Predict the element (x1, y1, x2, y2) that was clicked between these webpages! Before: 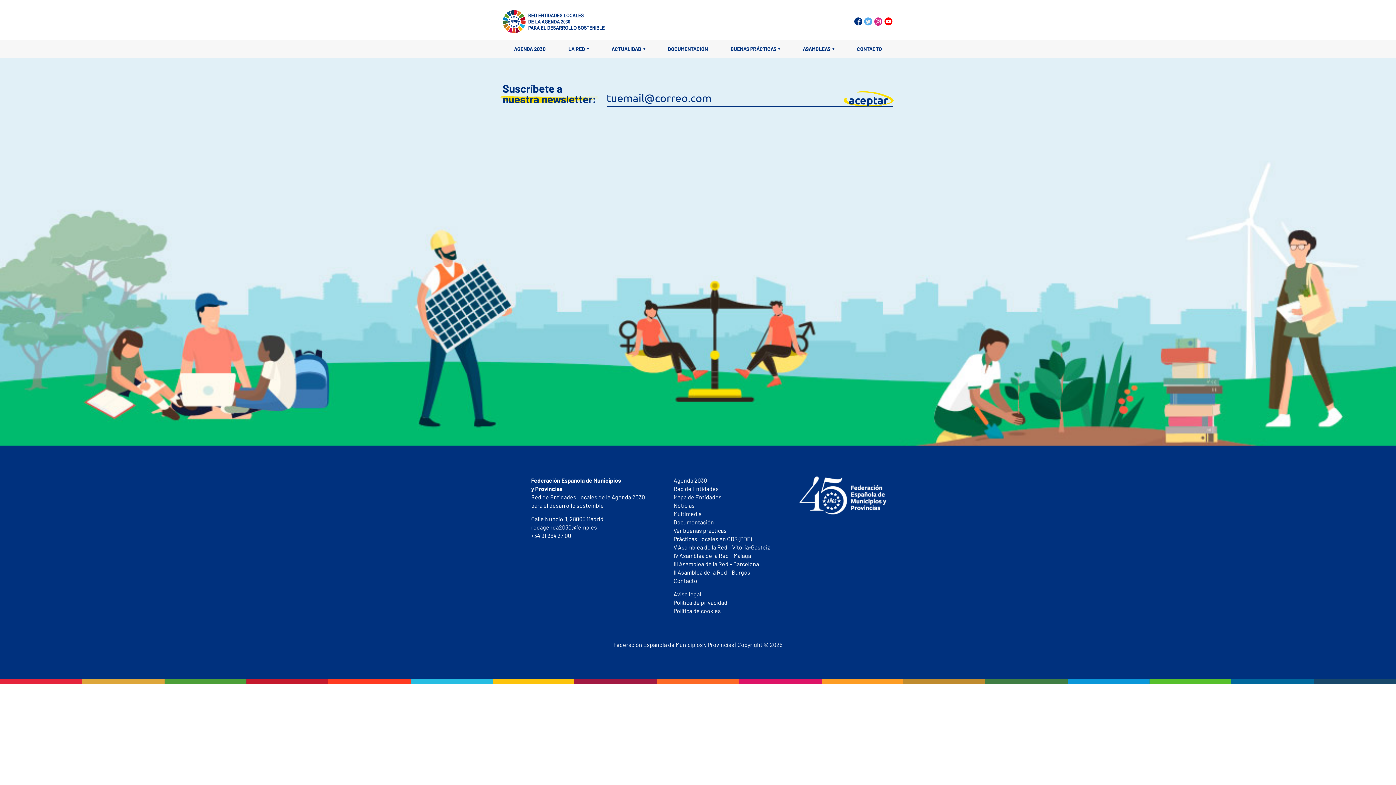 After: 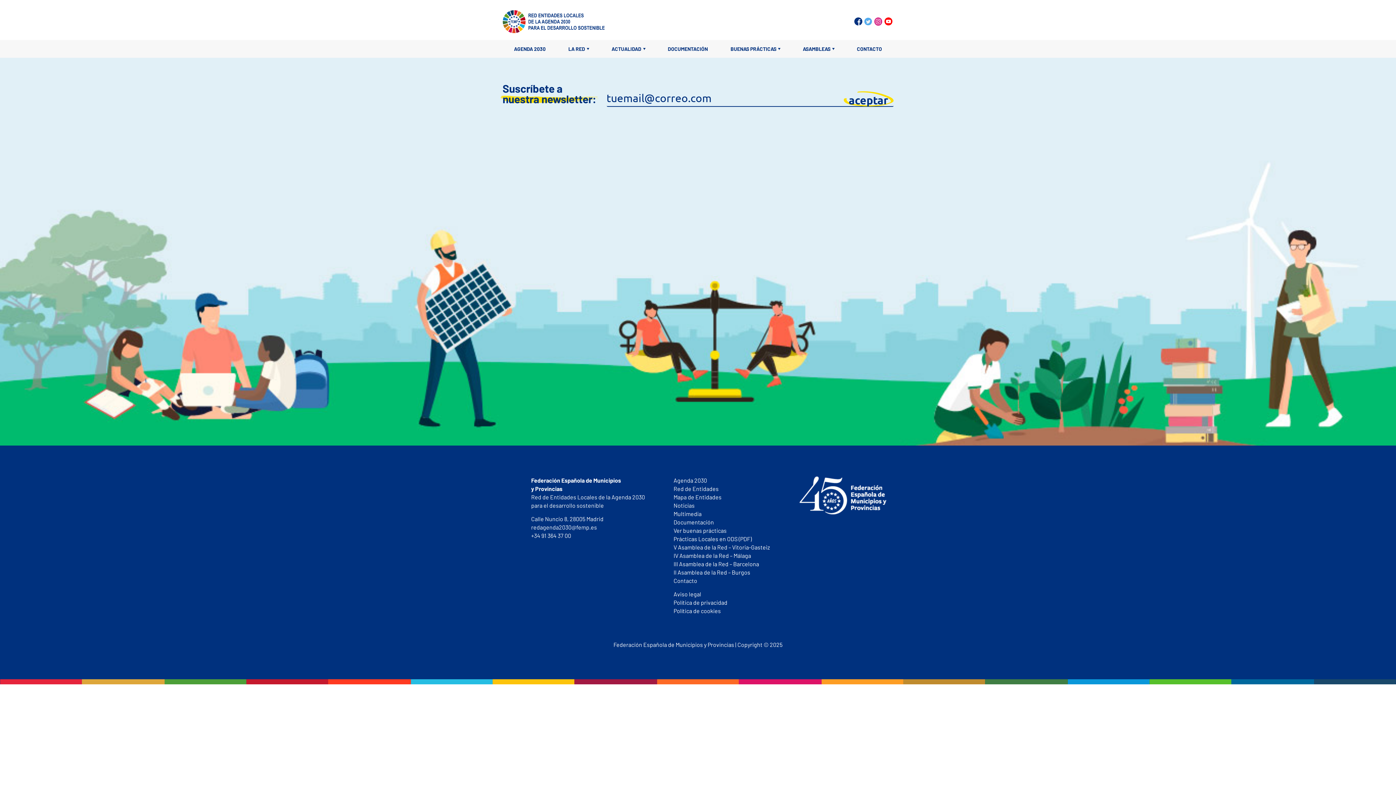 Action: bbox: (864, 17, 872, 27)